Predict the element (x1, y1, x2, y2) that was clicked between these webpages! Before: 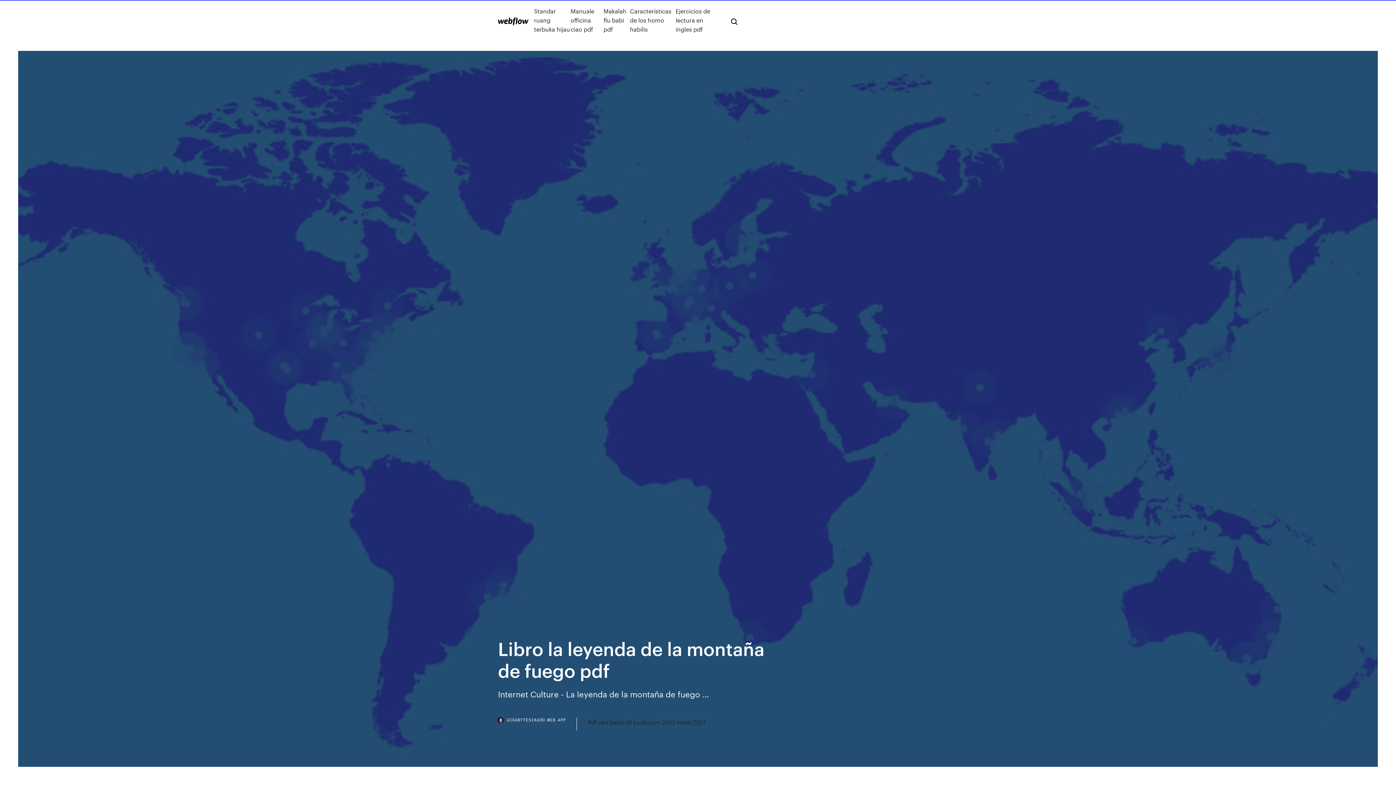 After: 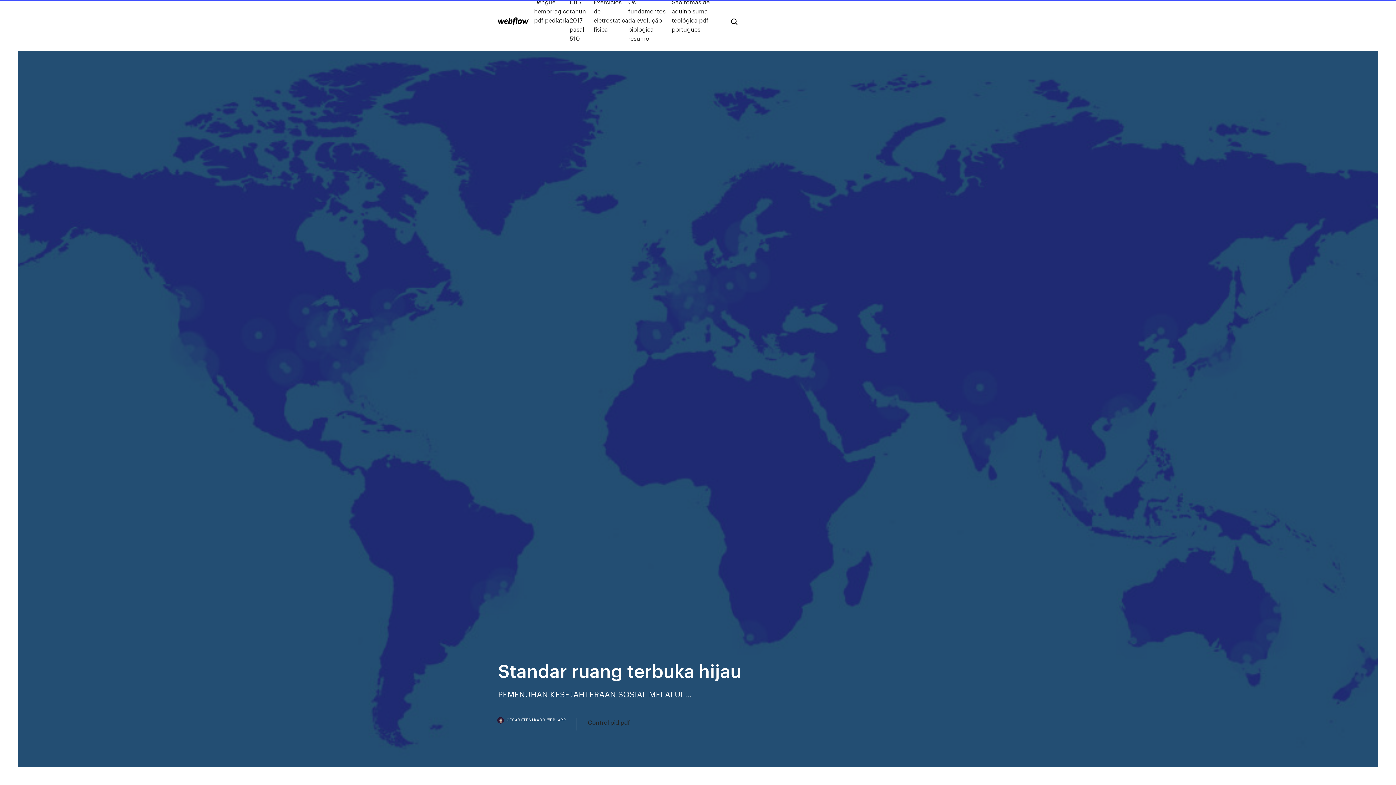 Action: bbox: (534, 6, 570, 33) label: Standar ruang terbuka hijau